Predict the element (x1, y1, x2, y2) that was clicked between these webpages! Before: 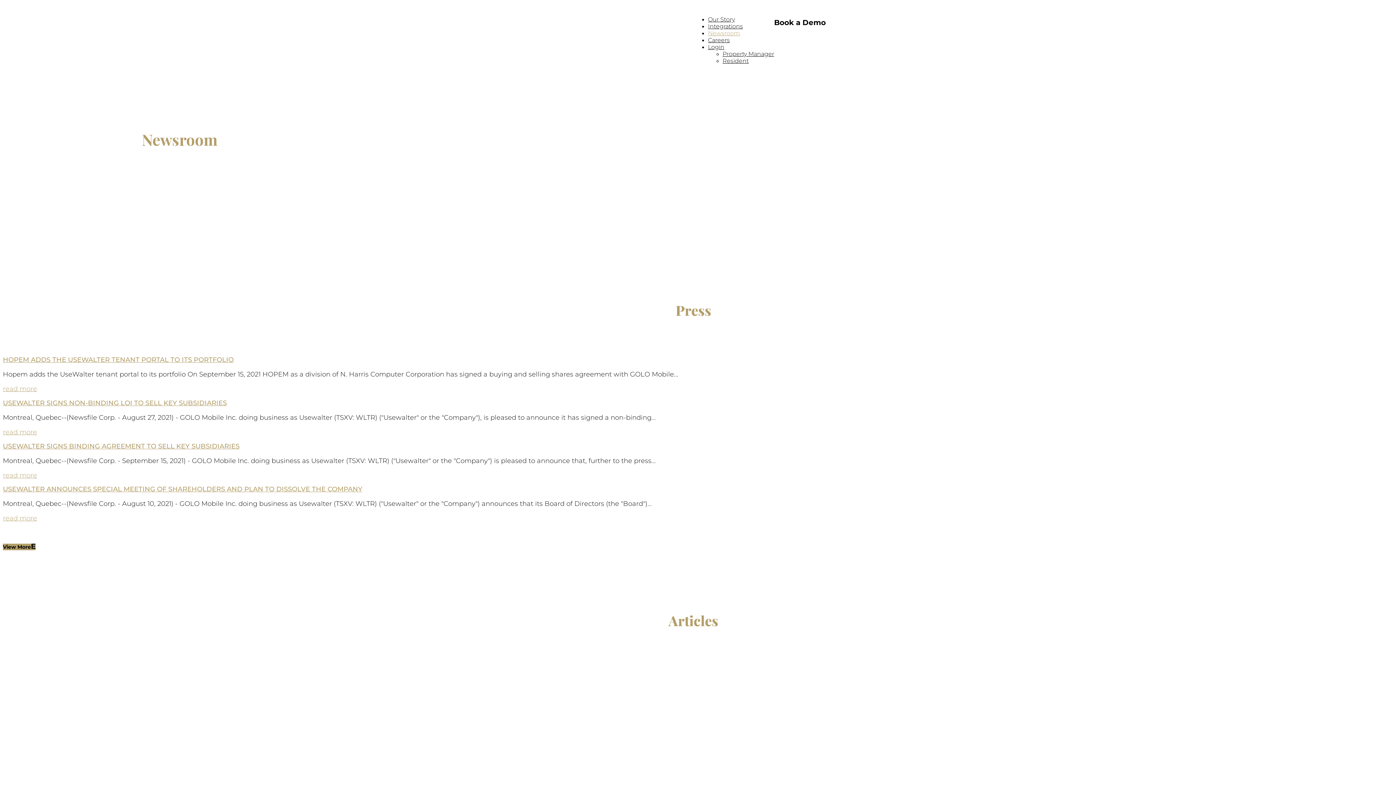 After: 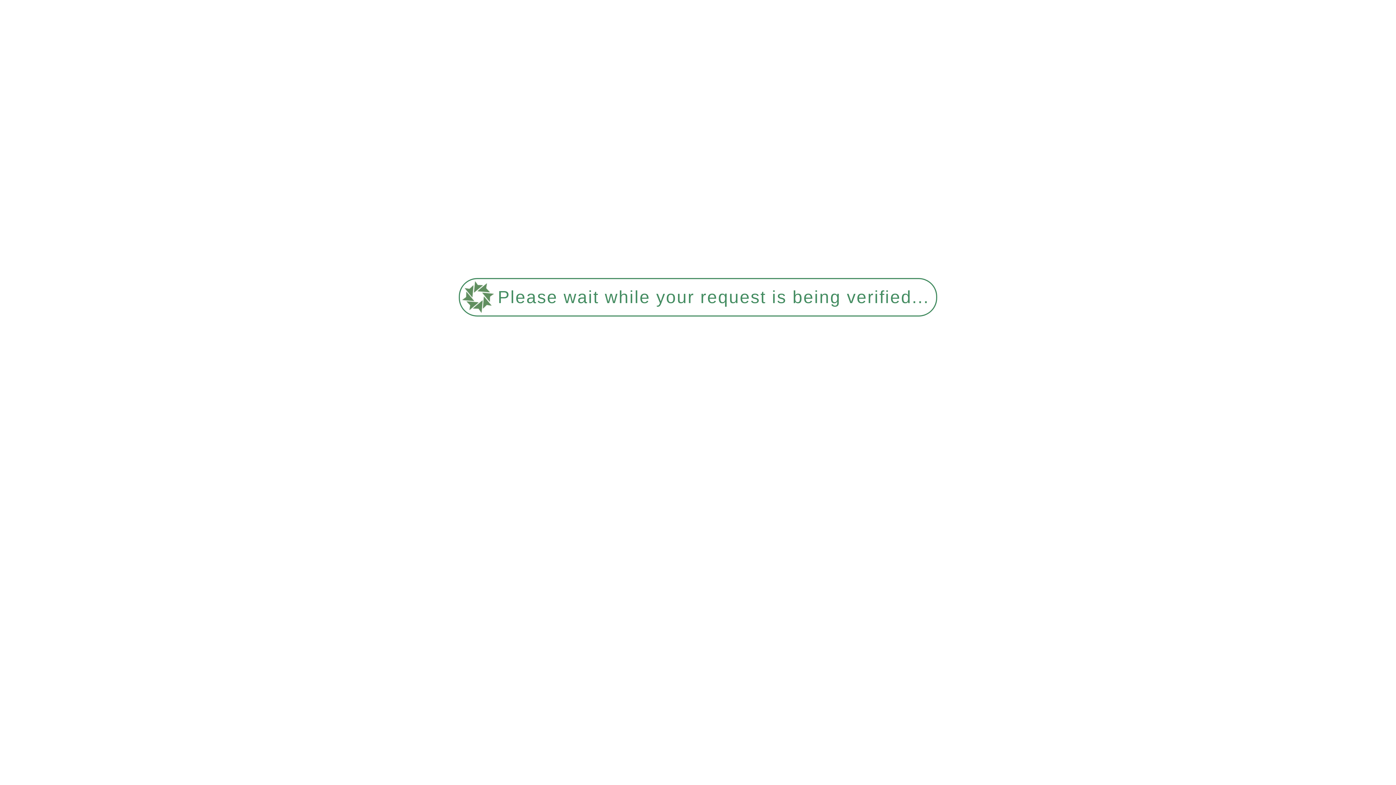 Action: bbox: (708, 22, 750, 29) label: Integrations